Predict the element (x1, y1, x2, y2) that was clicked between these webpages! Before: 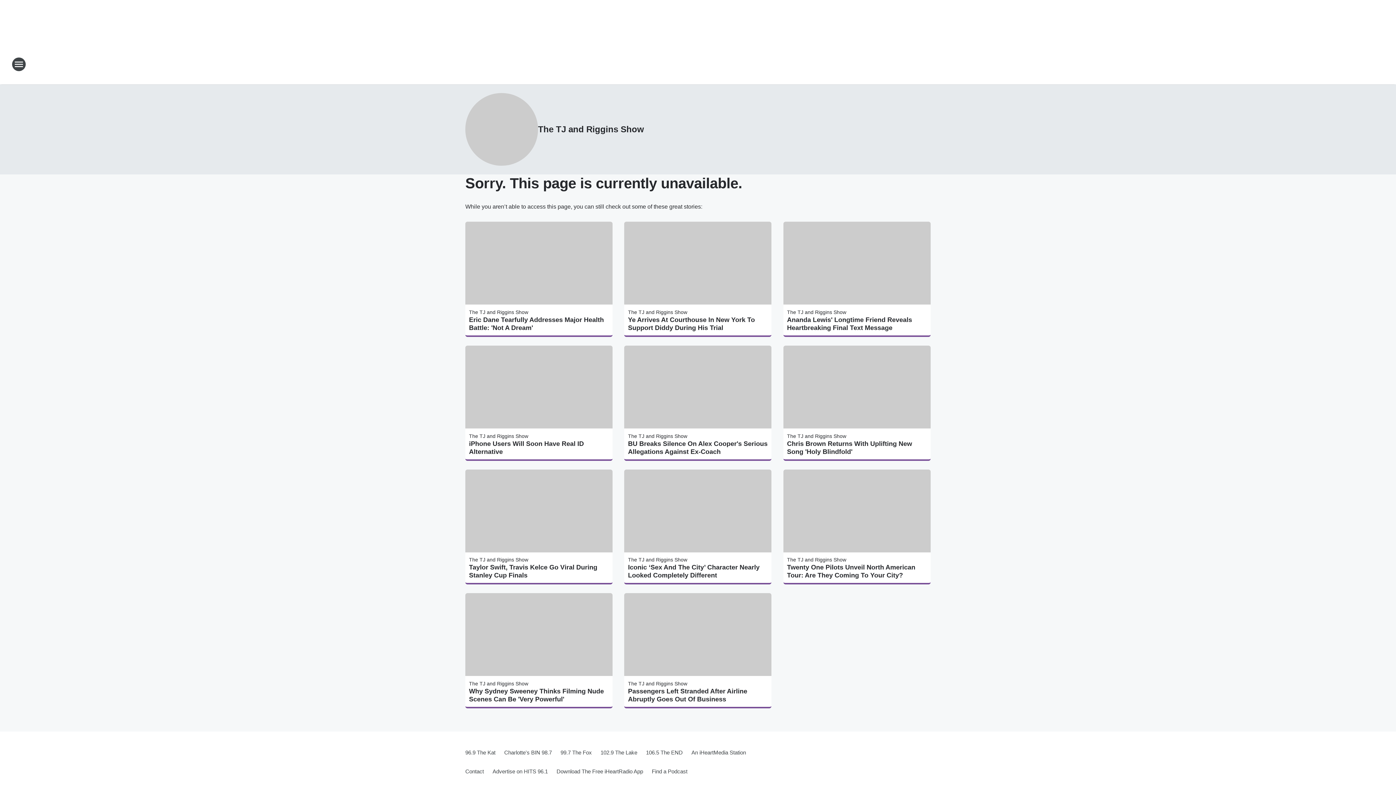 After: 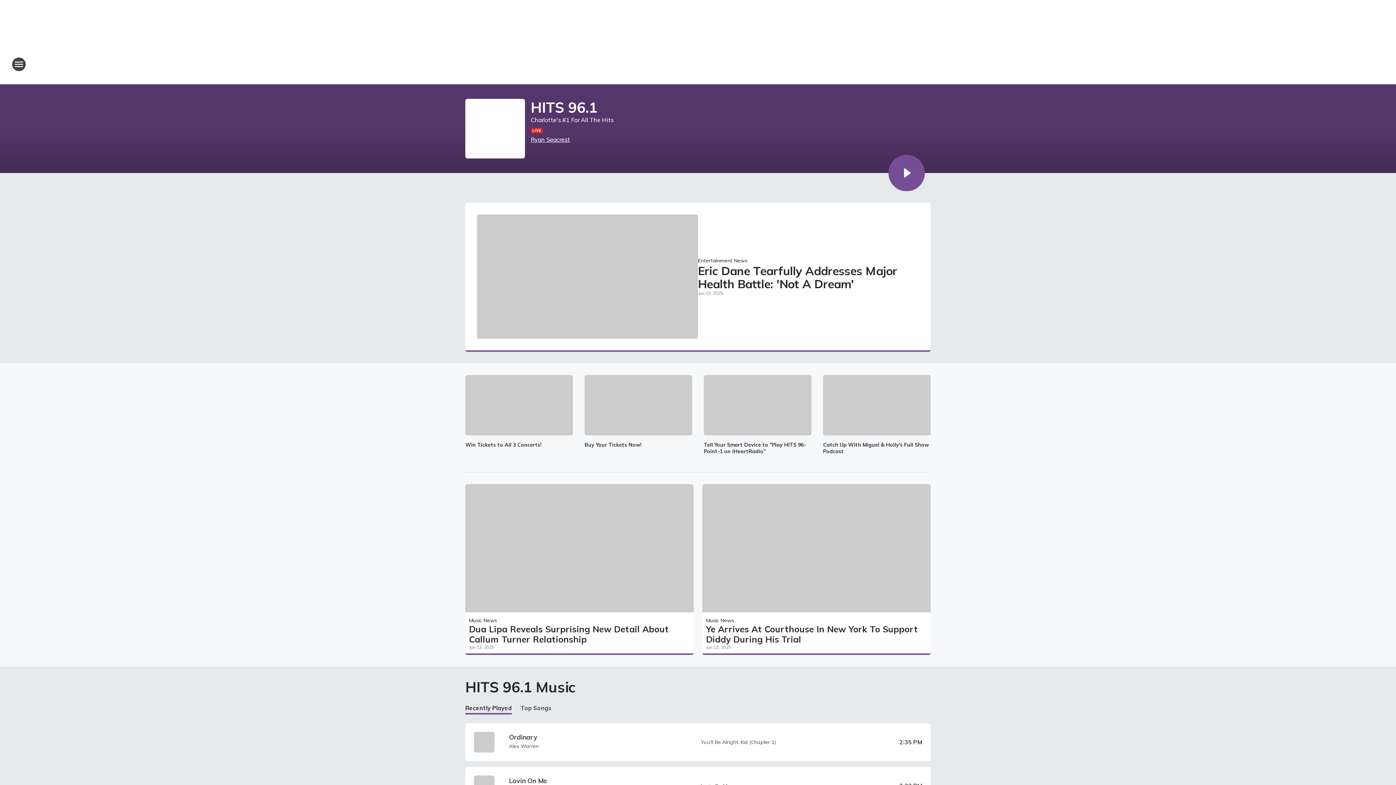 Action: bbox: (665, 52, 730, 76) label: Station Link